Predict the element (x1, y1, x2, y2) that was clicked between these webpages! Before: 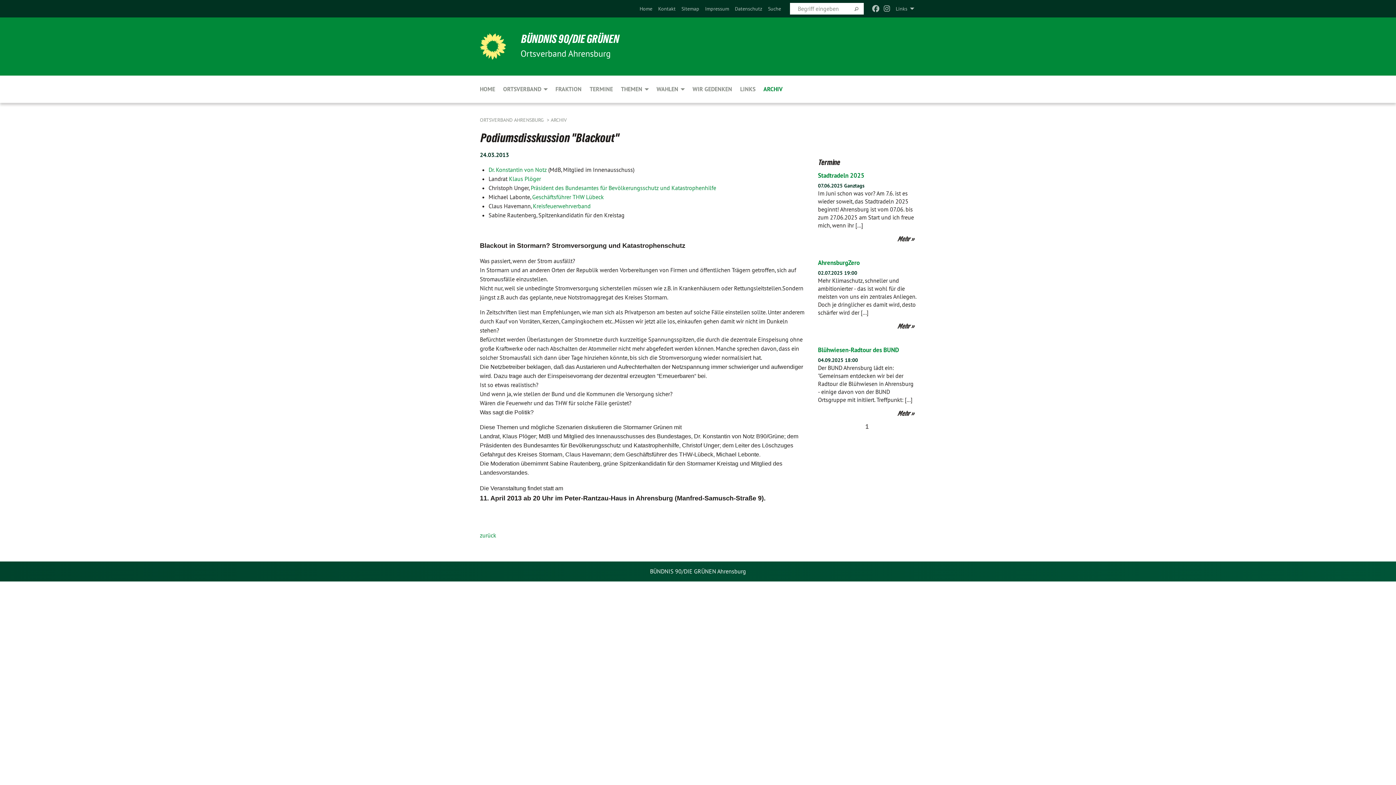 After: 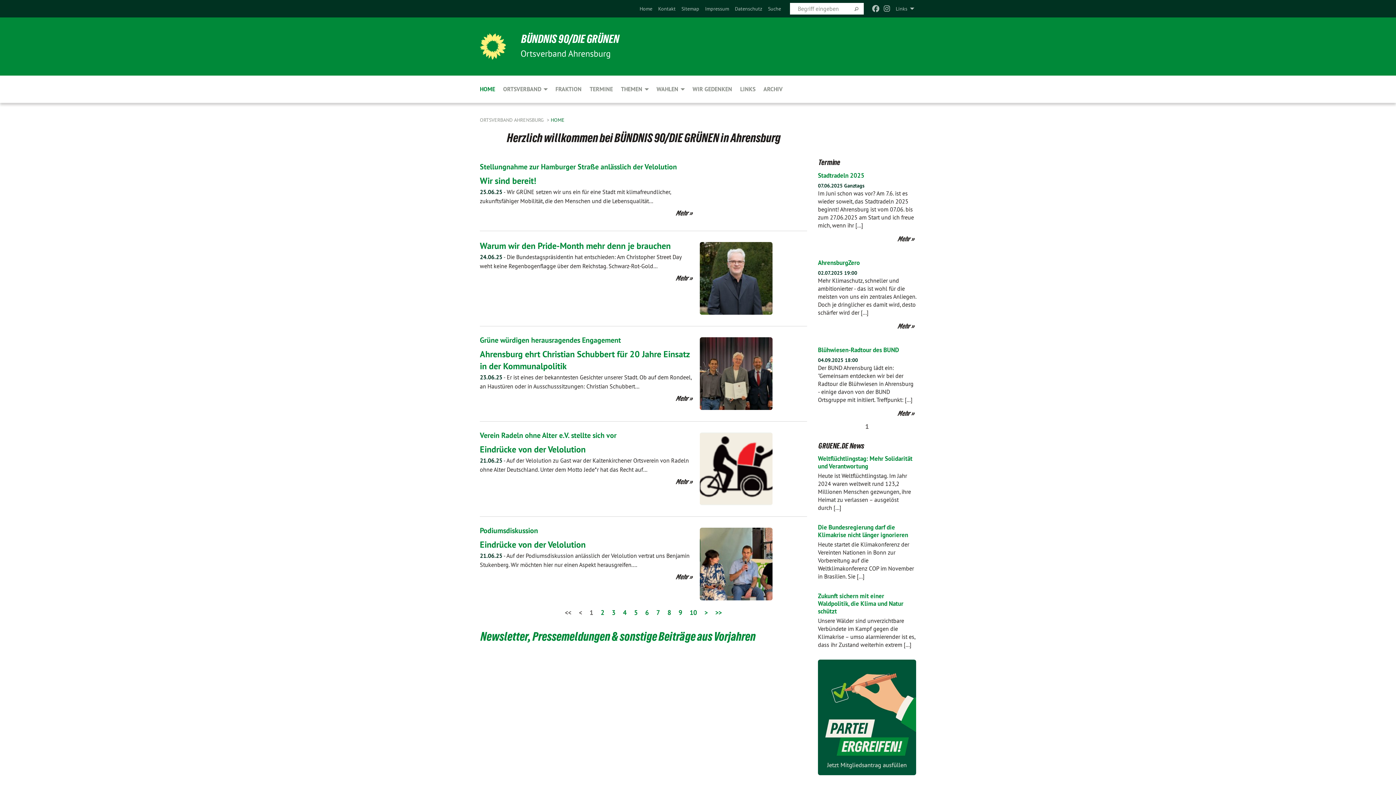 Action: label: BÜNDNIS 90/DIE GRÜNEN bbox: (521, 31, 619, 49)